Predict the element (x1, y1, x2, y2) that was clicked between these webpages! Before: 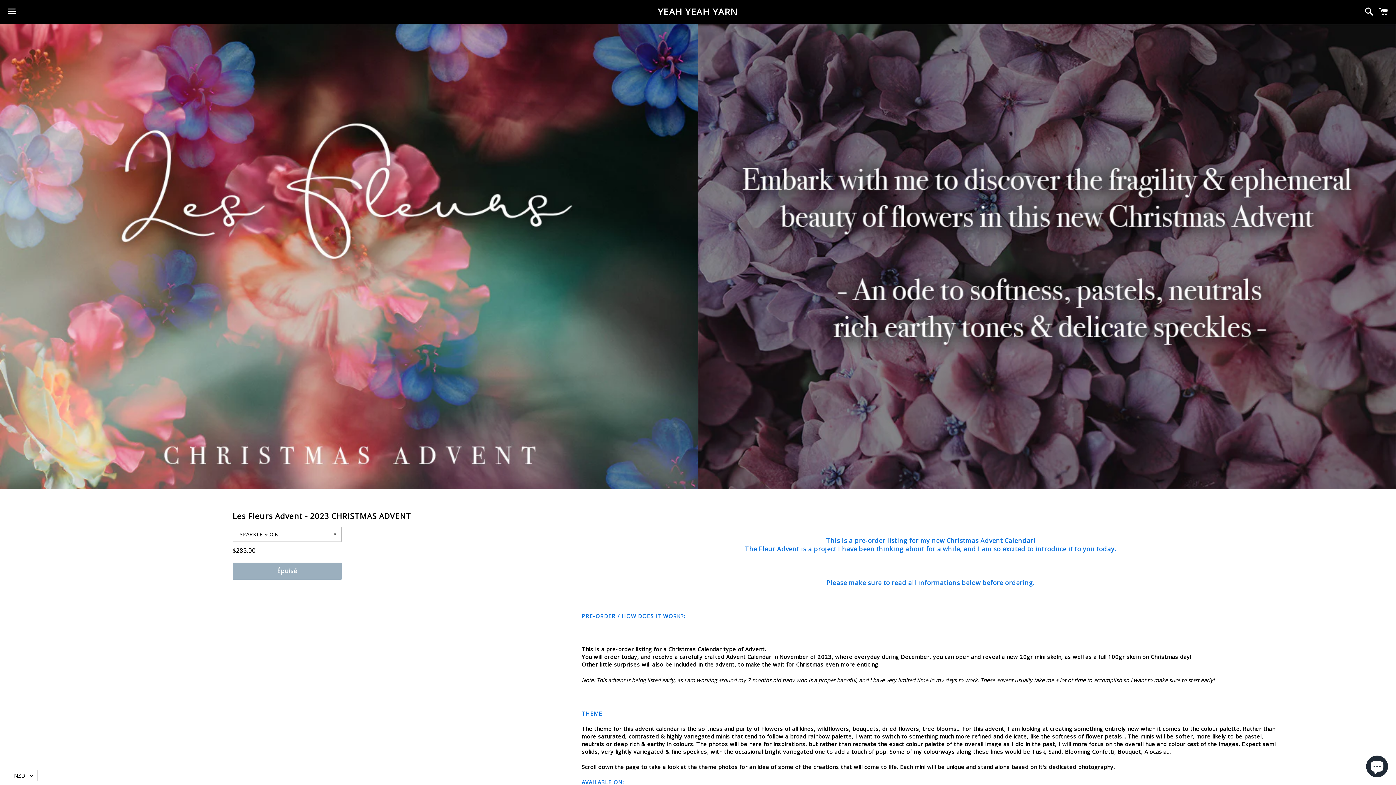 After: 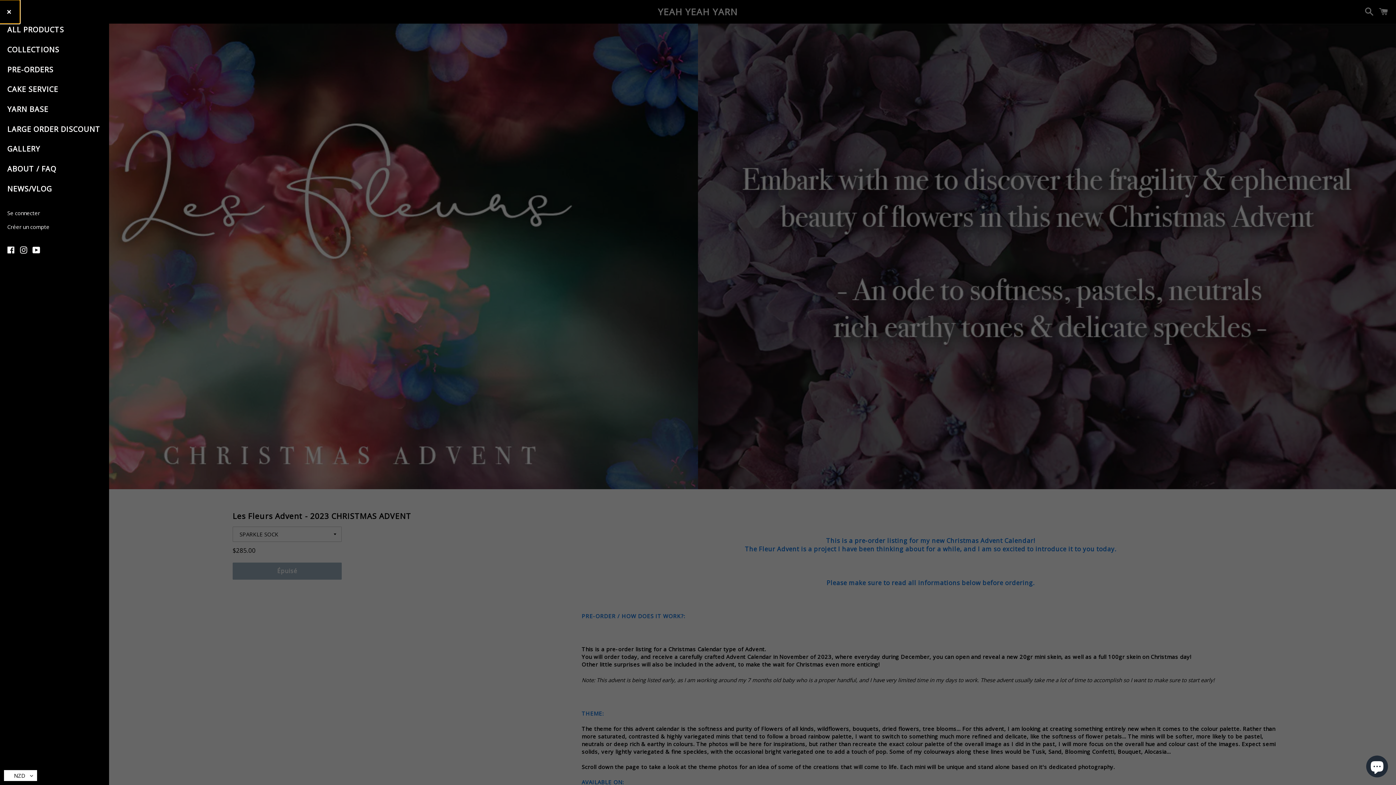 Action: bbox: (3, 0, 20, 22) label: Menu